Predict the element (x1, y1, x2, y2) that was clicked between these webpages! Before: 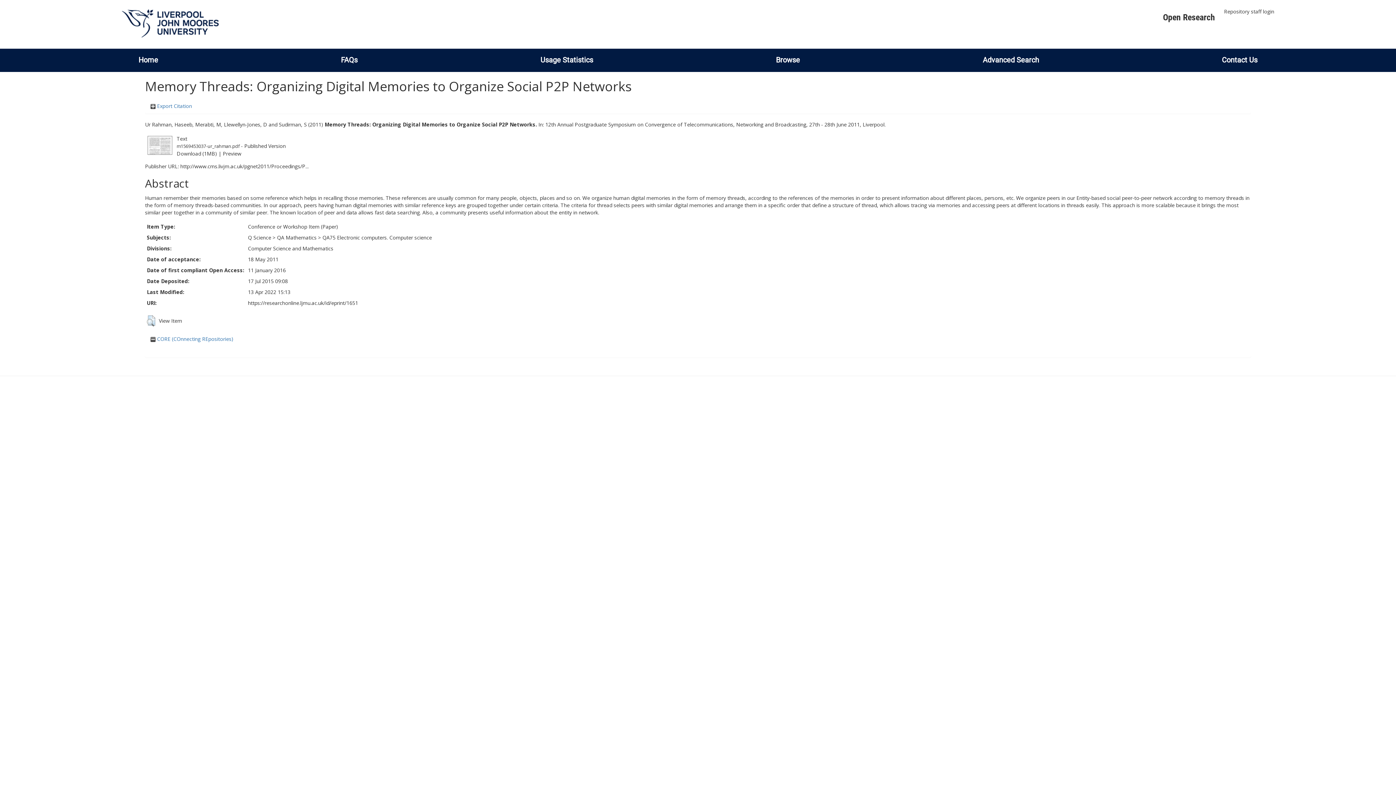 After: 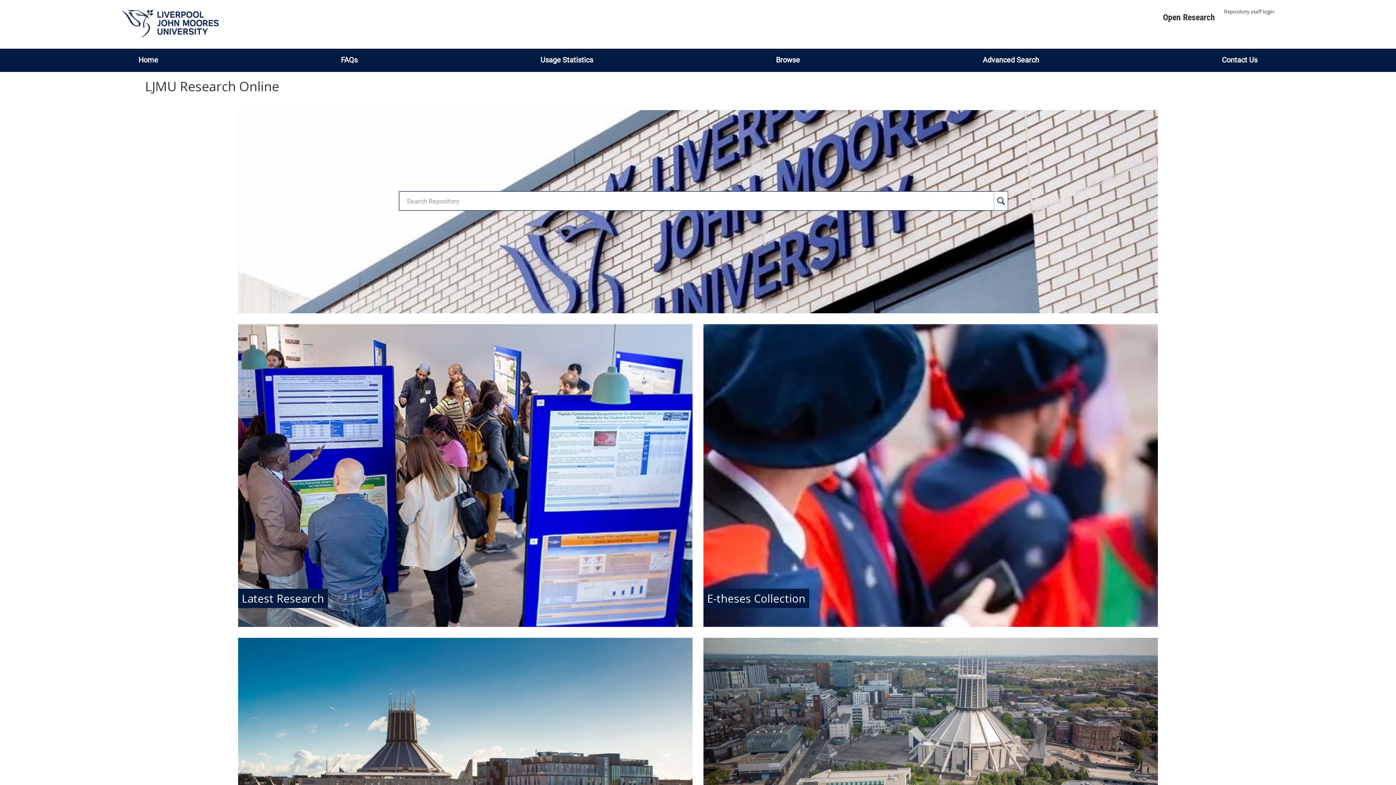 Action: bbox: (121, 19, 218, 26)